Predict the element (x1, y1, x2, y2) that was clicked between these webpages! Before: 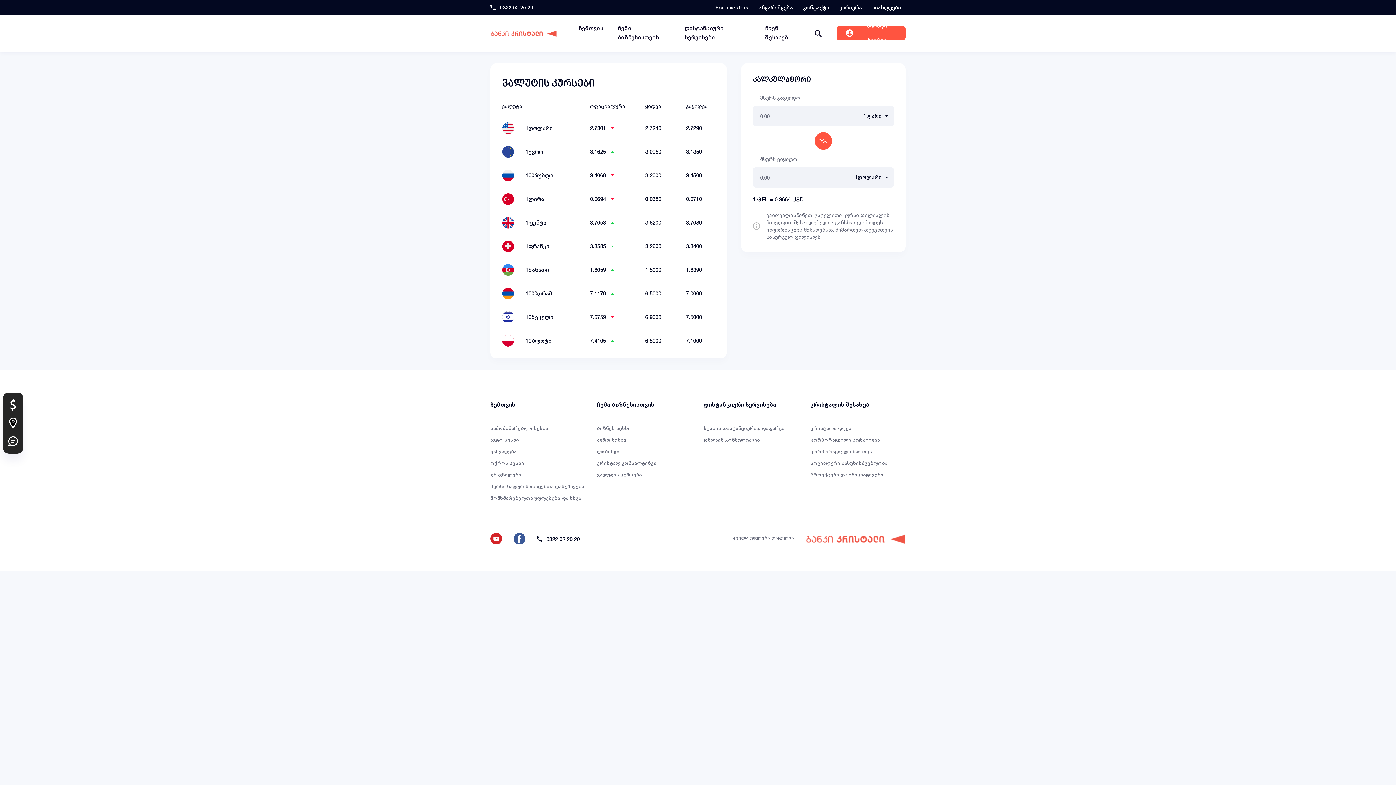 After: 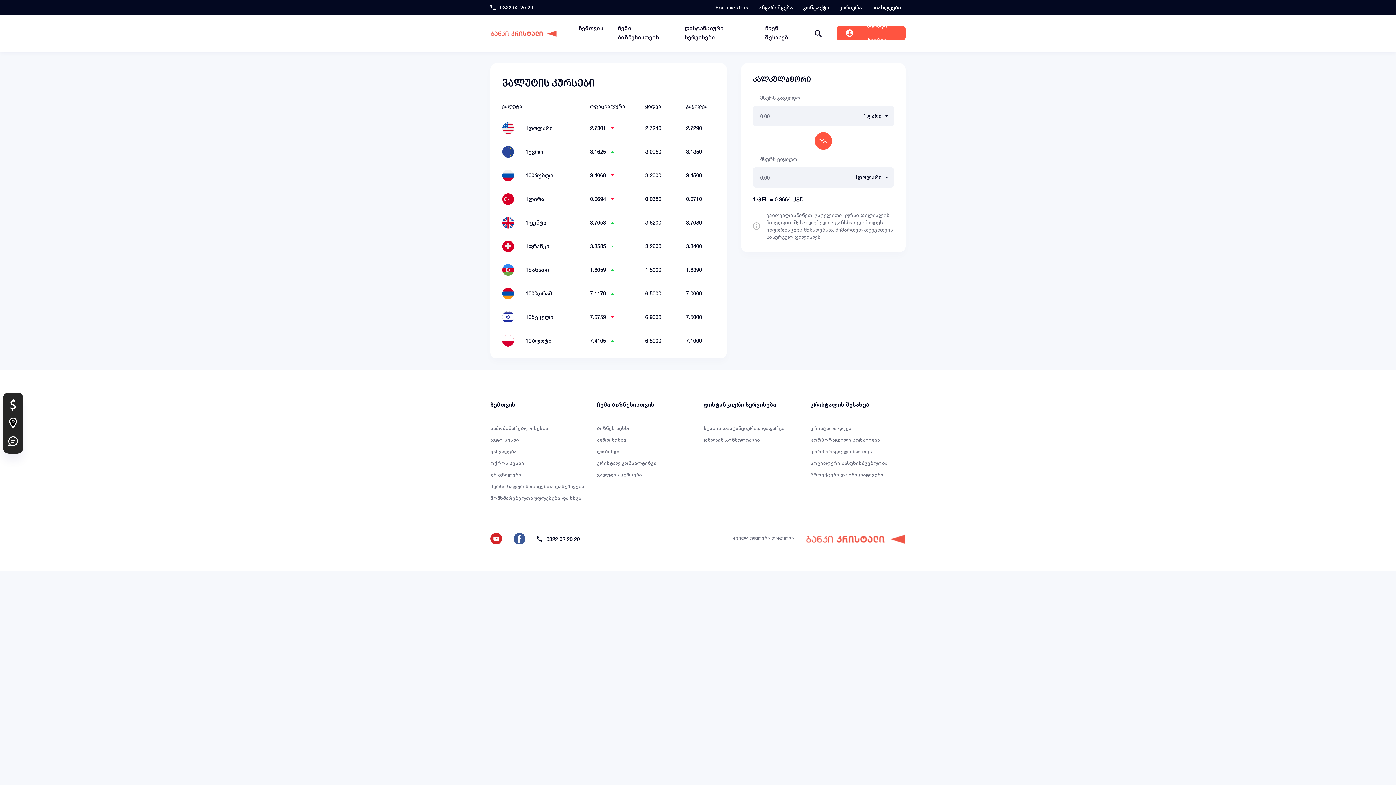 Action: bbox: (578, 24, 603, 31) label: ჩემთვის